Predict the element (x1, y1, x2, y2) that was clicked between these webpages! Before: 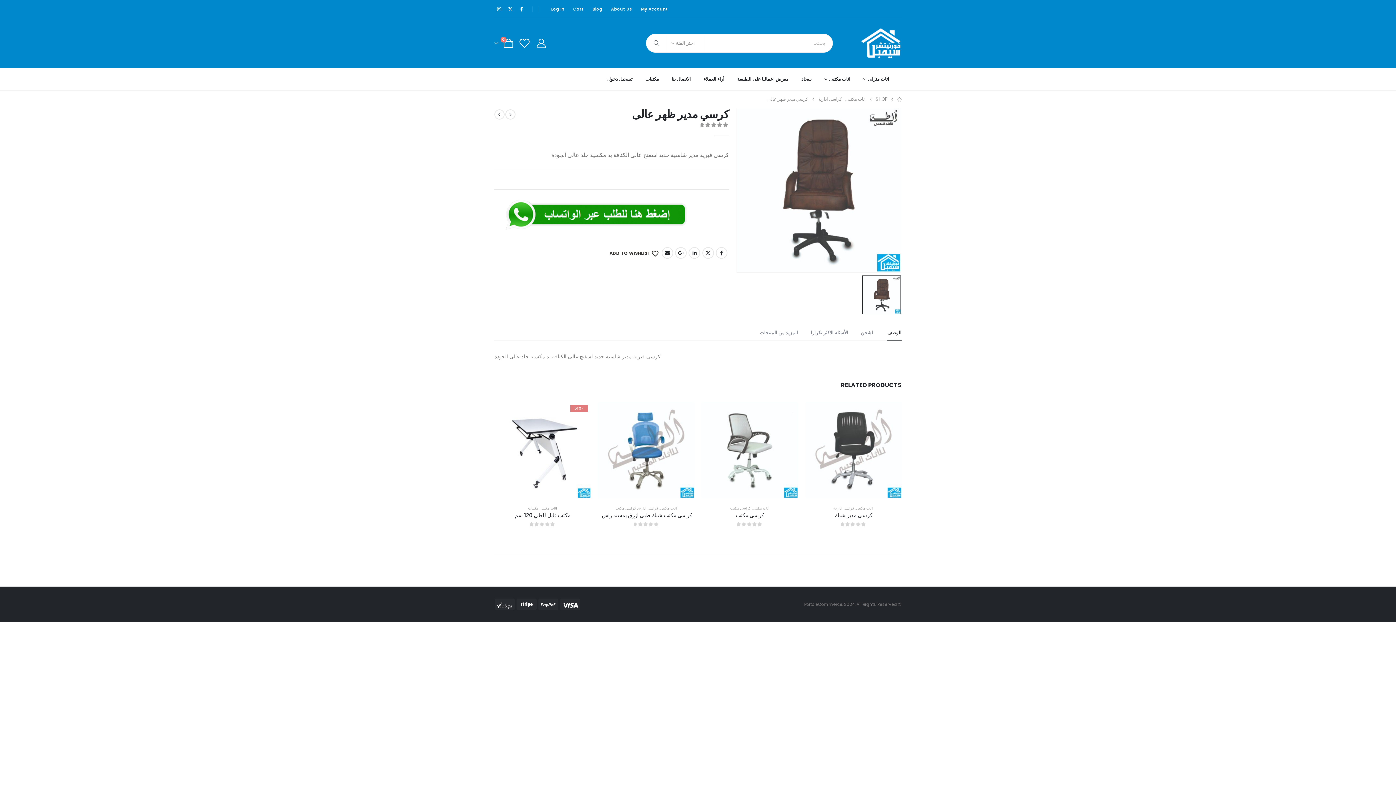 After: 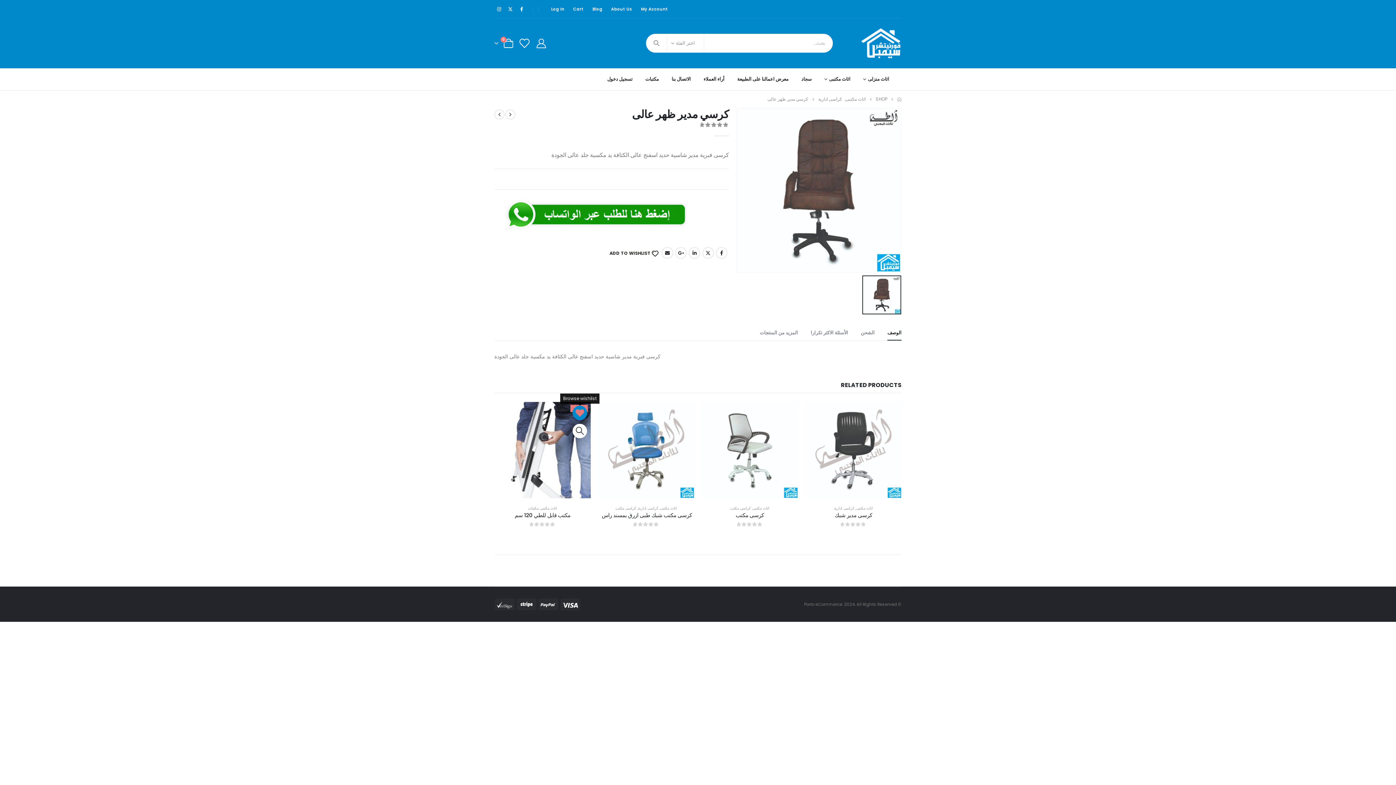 Action: label:  Add to wishlist bbox: (573, 406, 586, 419)